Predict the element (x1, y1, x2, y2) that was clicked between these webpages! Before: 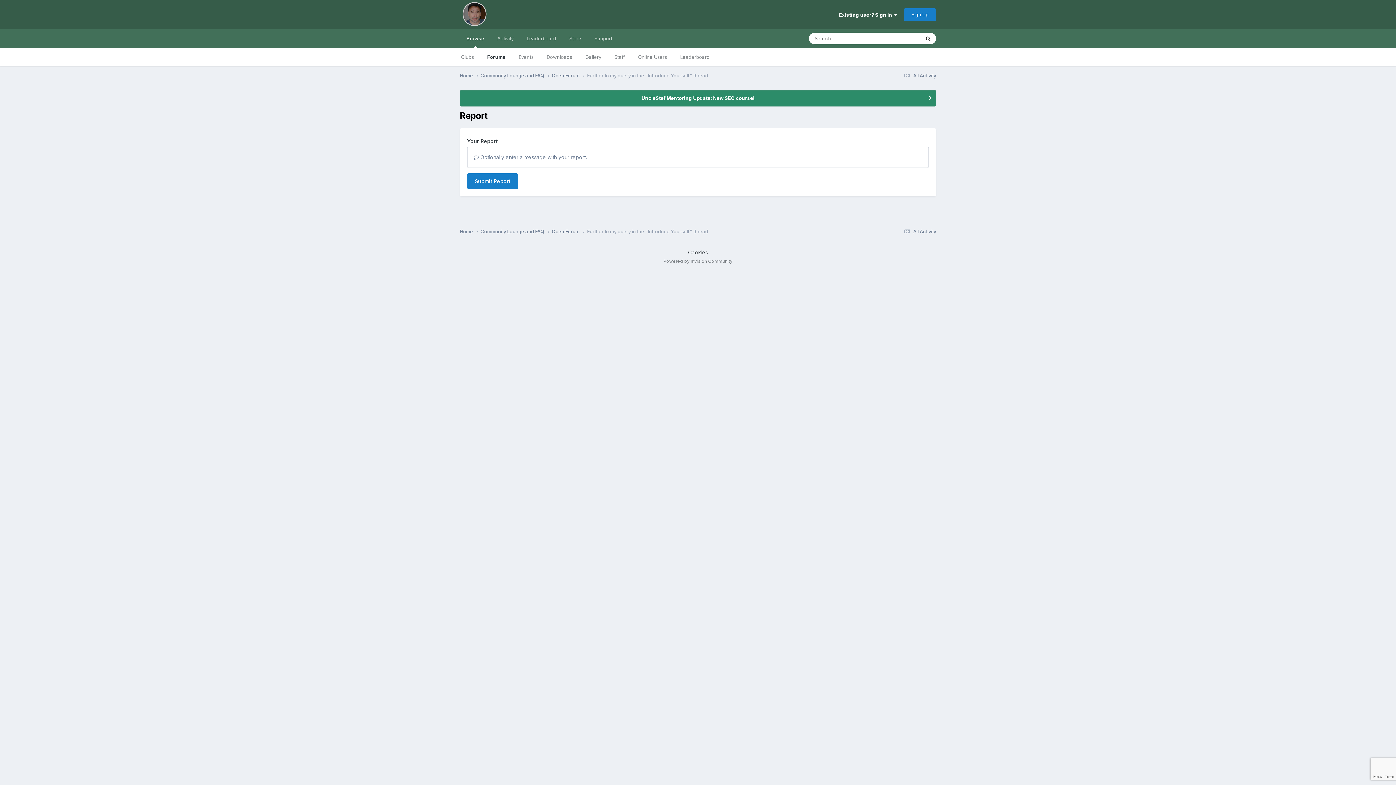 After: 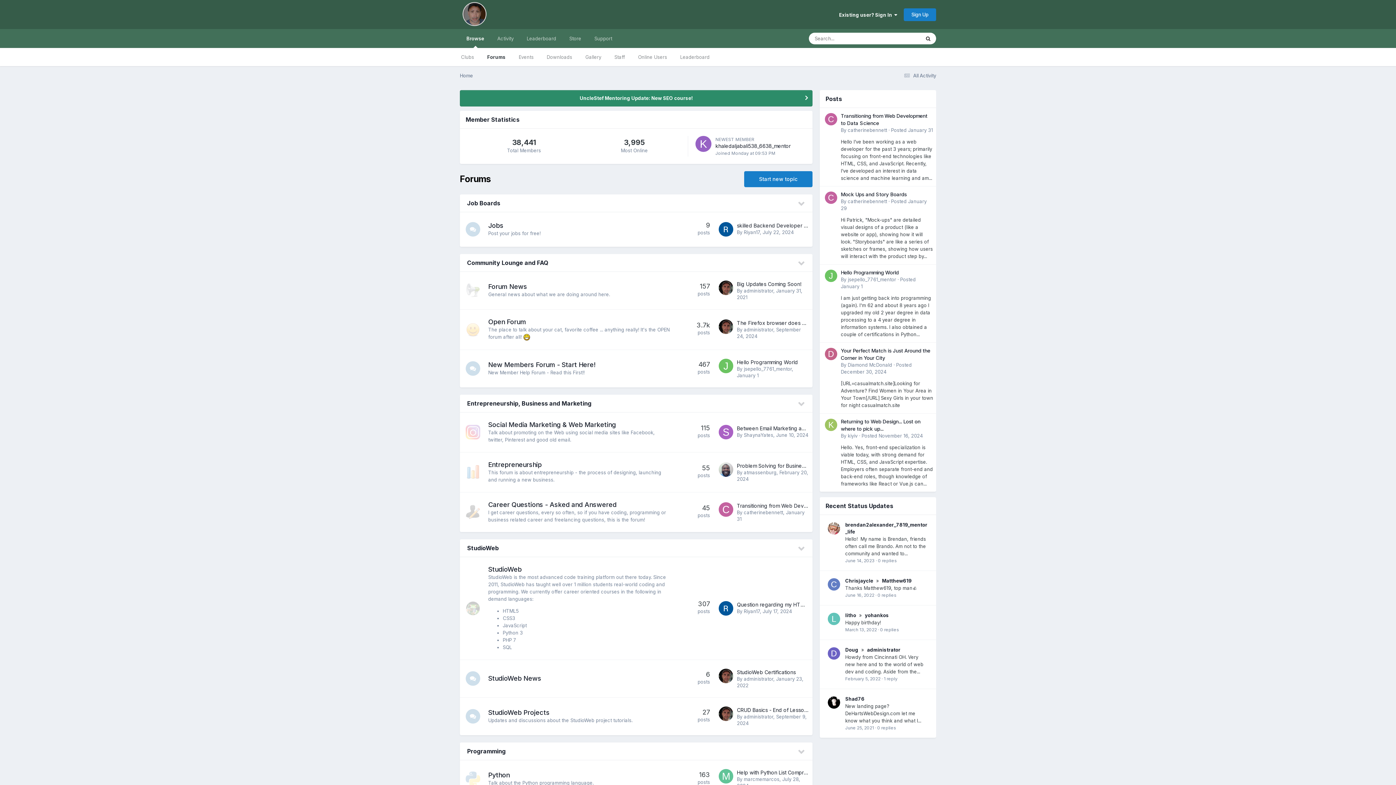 Action: bbox: (460, 29, 490, 48) label: Browse